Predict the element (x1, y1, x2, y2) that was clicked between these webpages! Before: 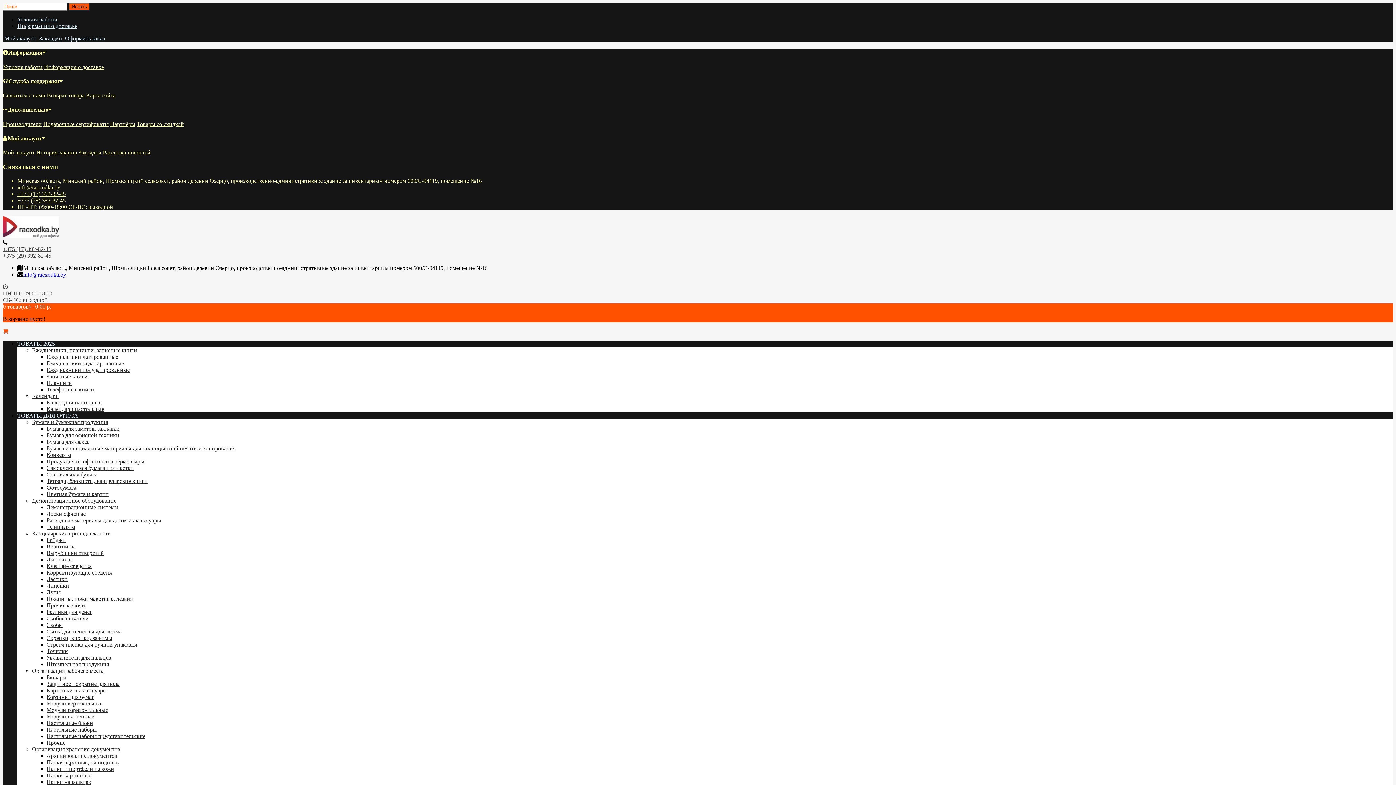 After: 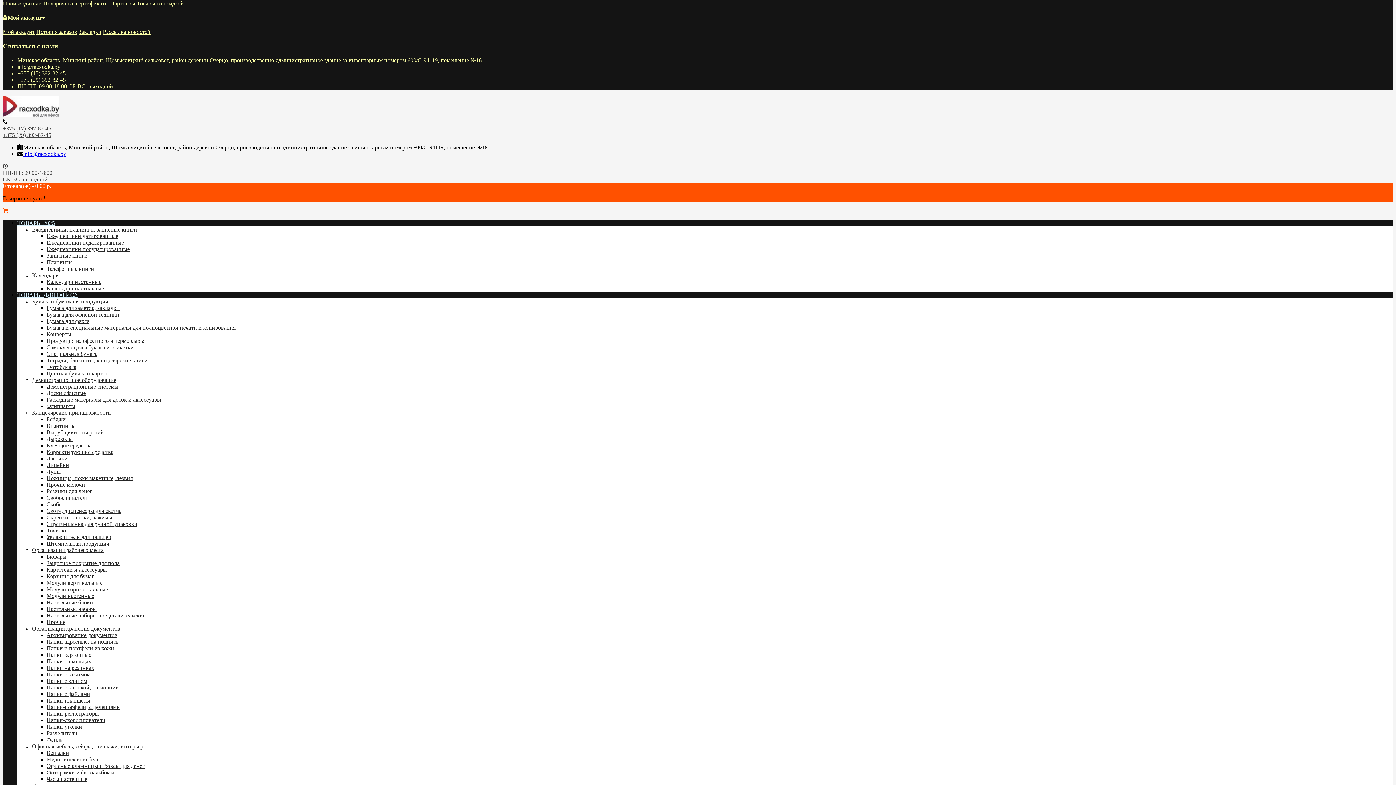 Action: bbox: (2, 106, 51, 112) label: Дополнительно